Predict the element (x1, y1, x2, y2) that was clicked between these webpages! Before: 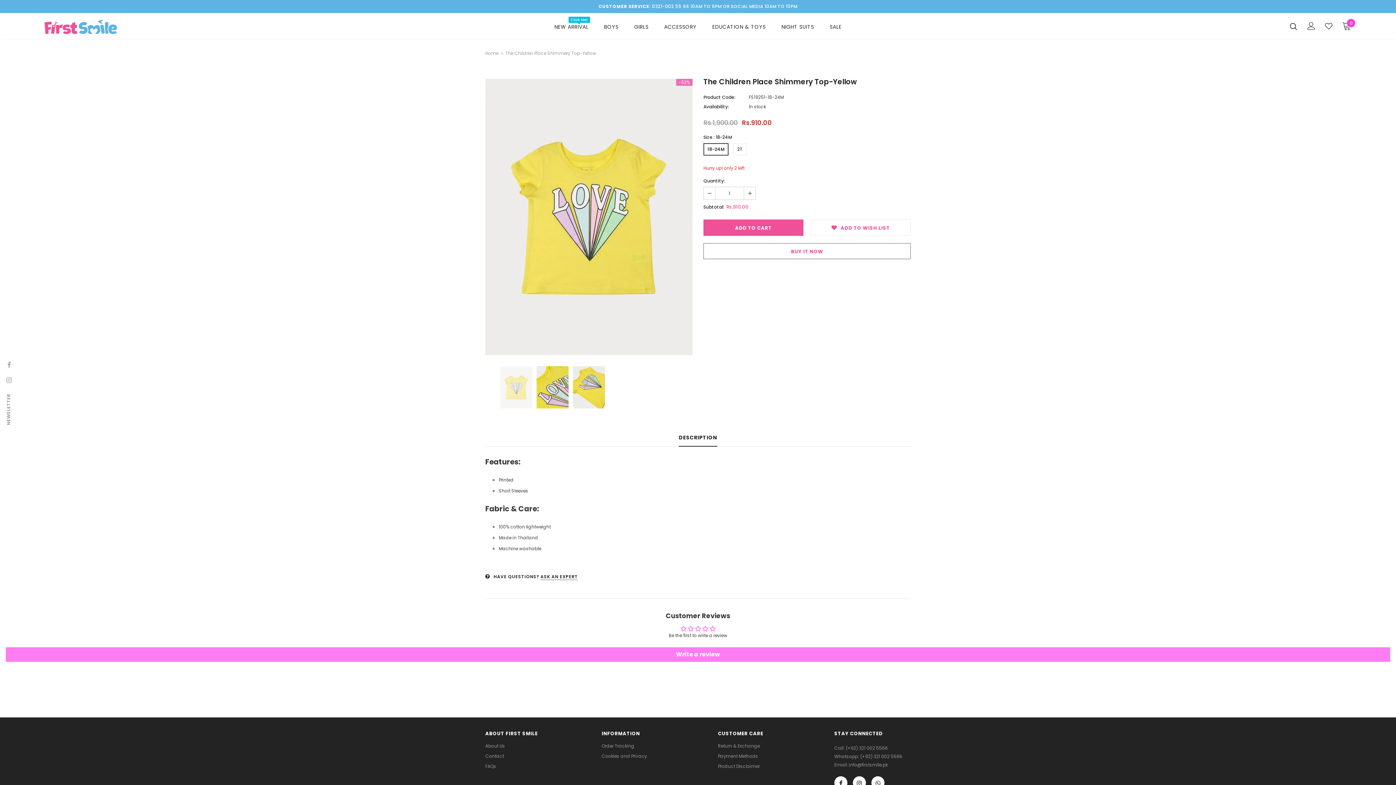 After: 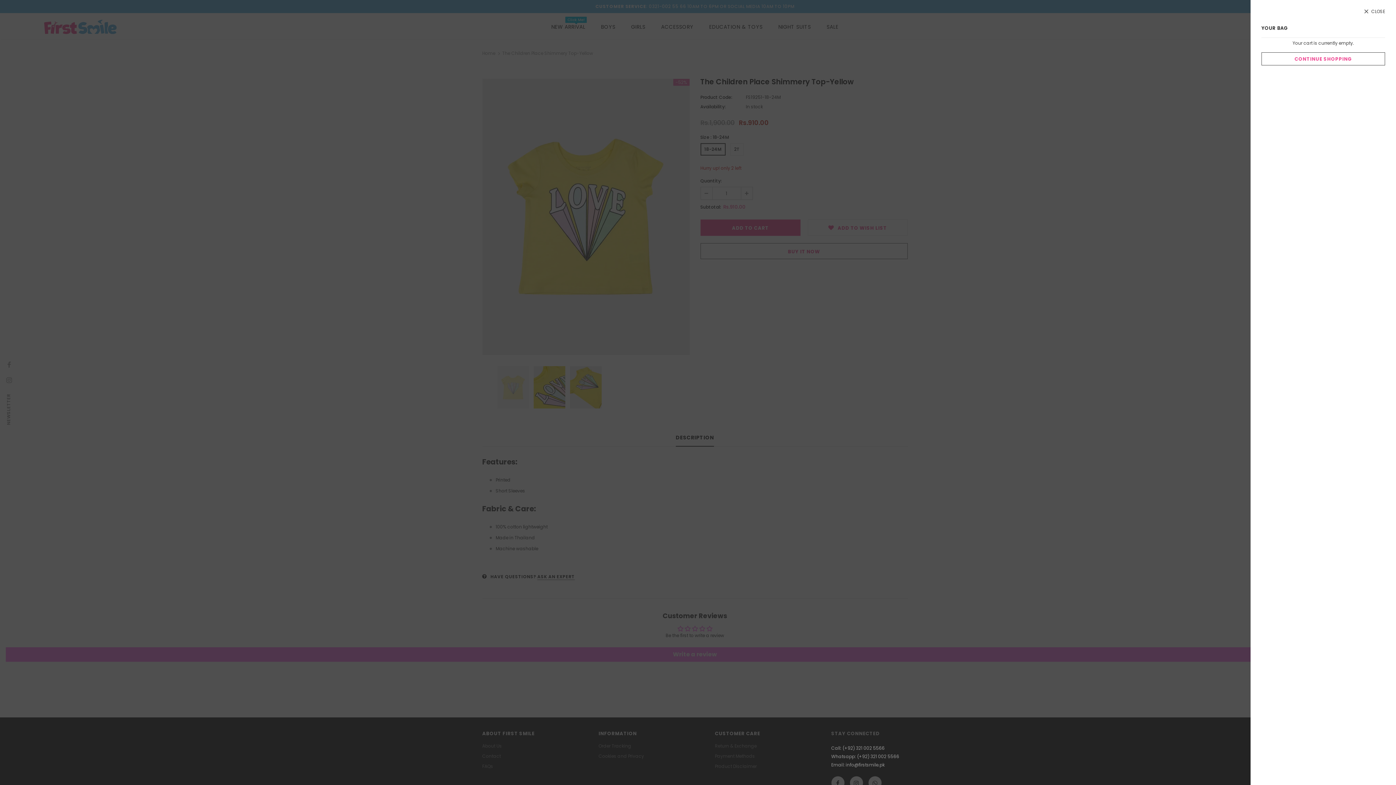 Action: label: 0 bbox: (1342, 21, 1351, 30)